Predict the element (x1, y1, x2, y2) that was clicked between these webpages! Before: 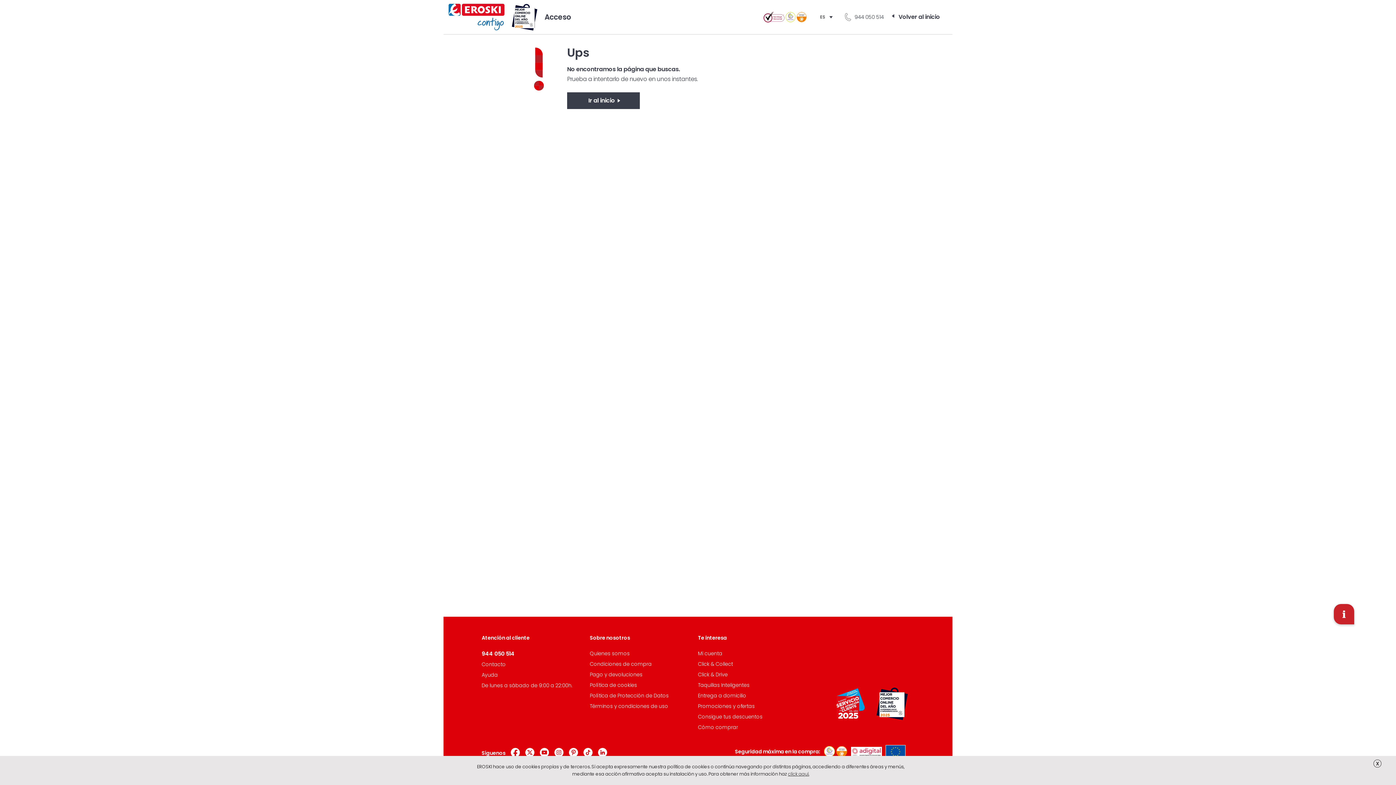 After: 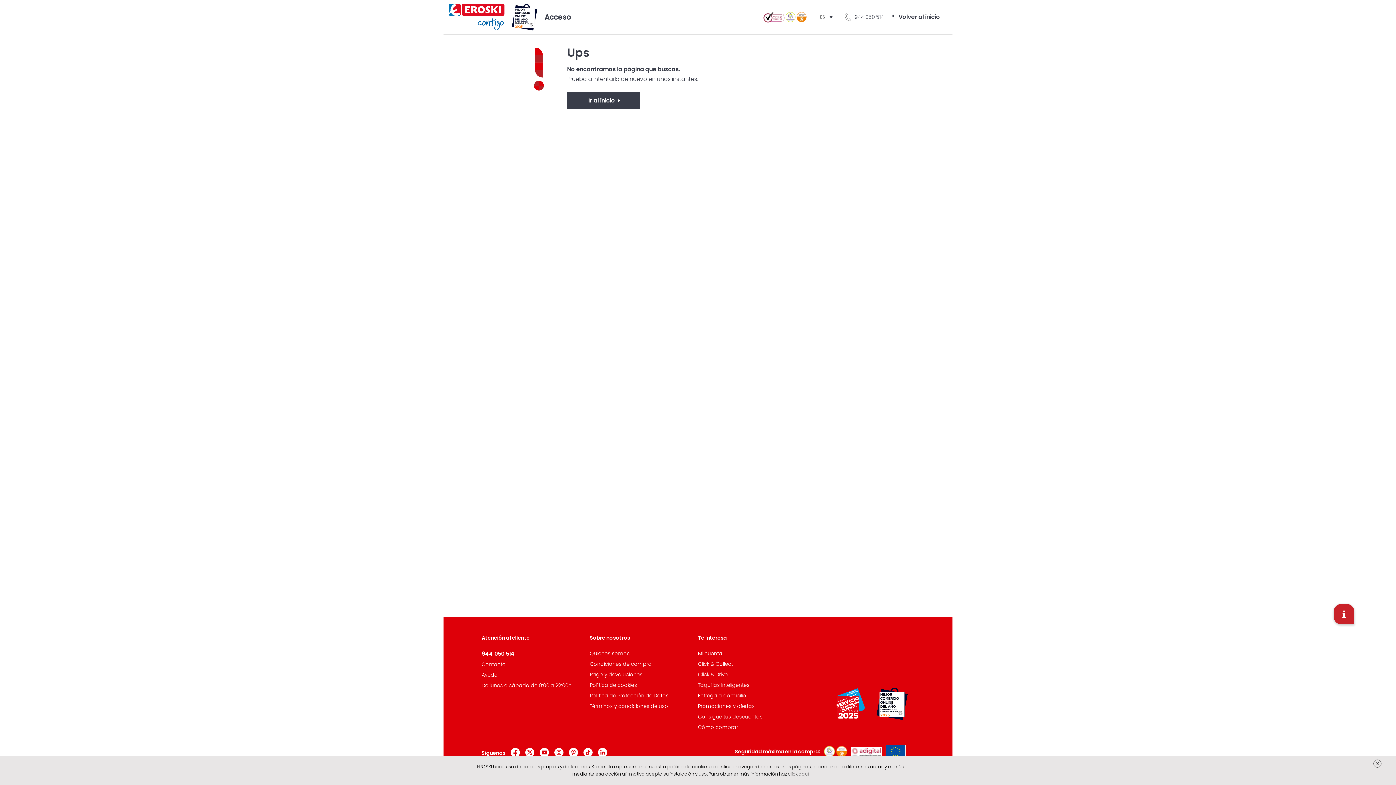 Action: bbox: (847, 749, 882, 754)